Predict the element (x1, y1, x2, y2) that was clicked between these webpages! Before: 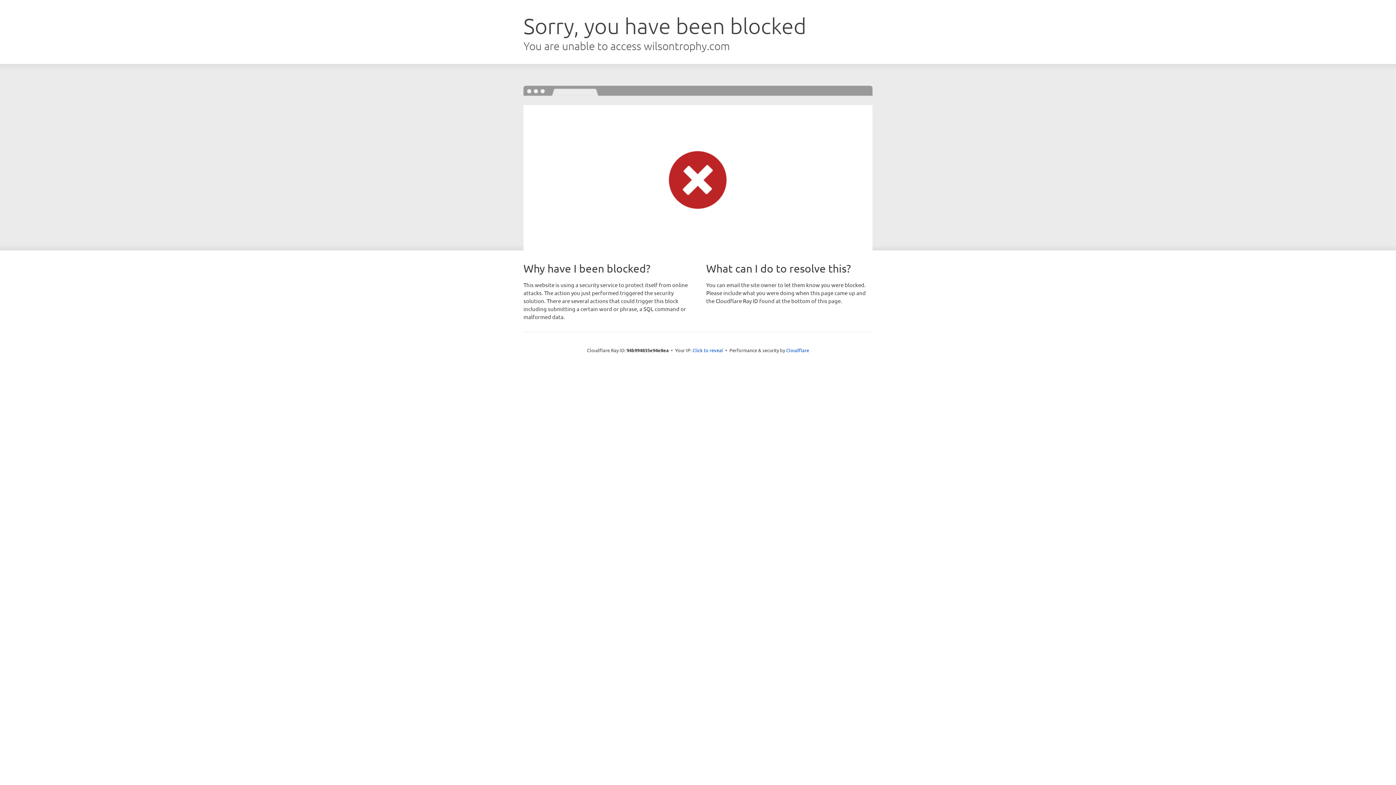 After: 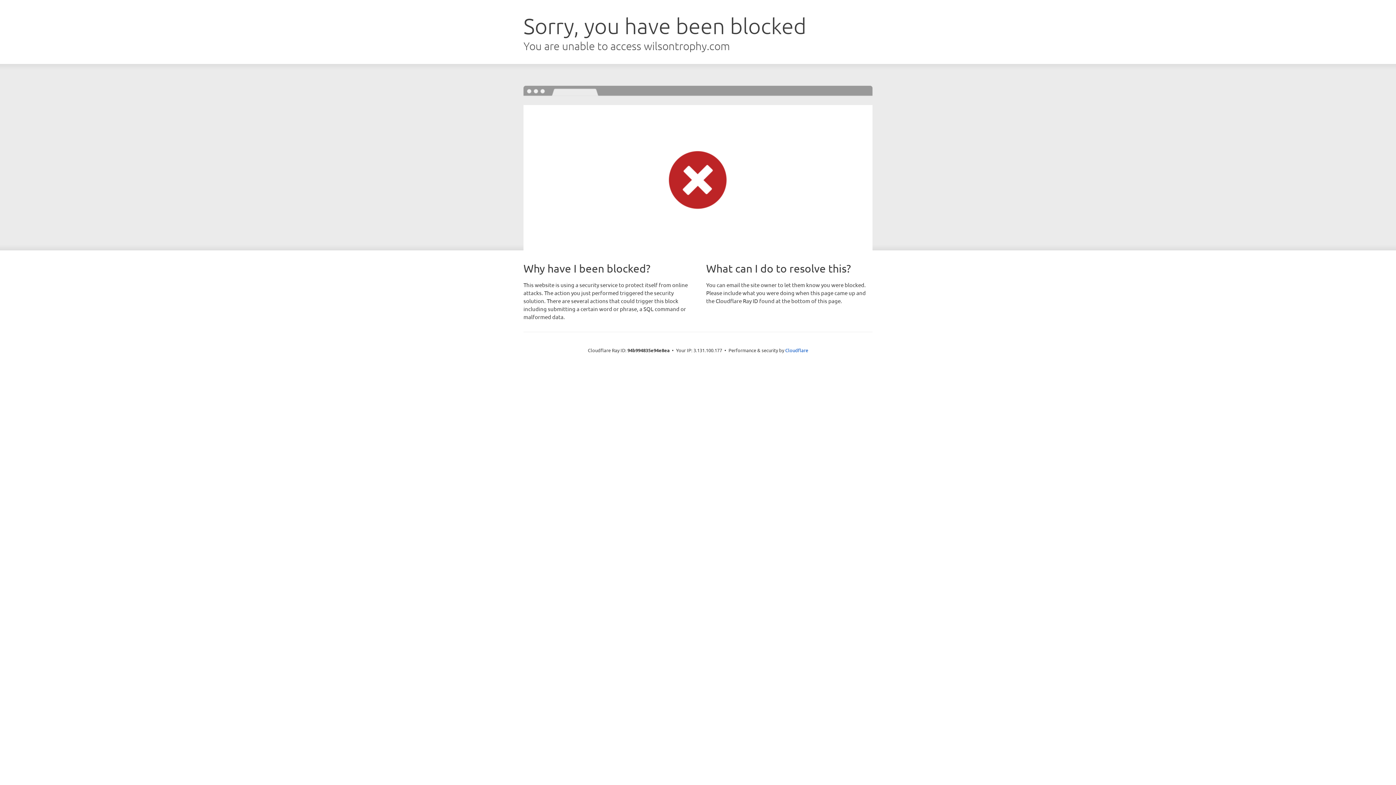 Action: label: Click to reveal bbox: (692, 346, 723, 353)